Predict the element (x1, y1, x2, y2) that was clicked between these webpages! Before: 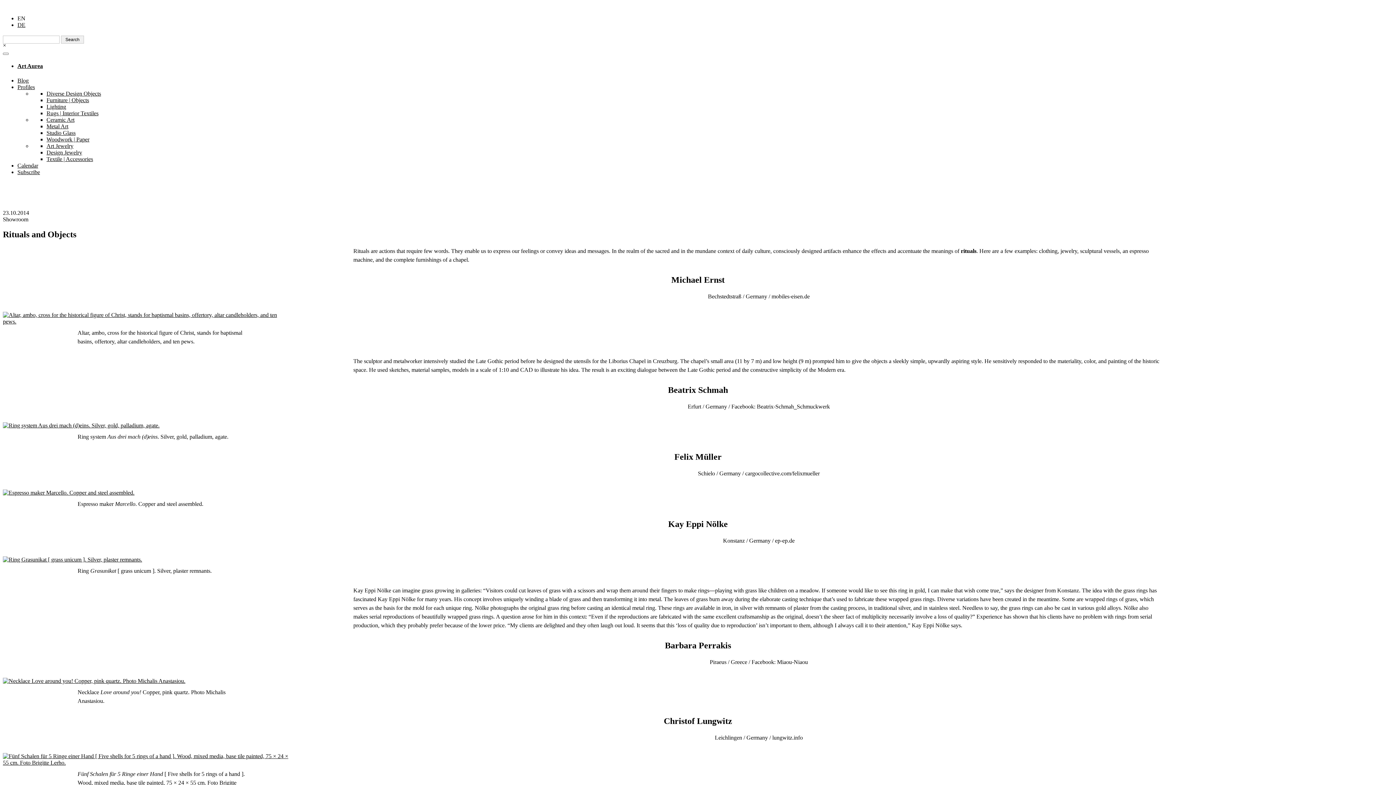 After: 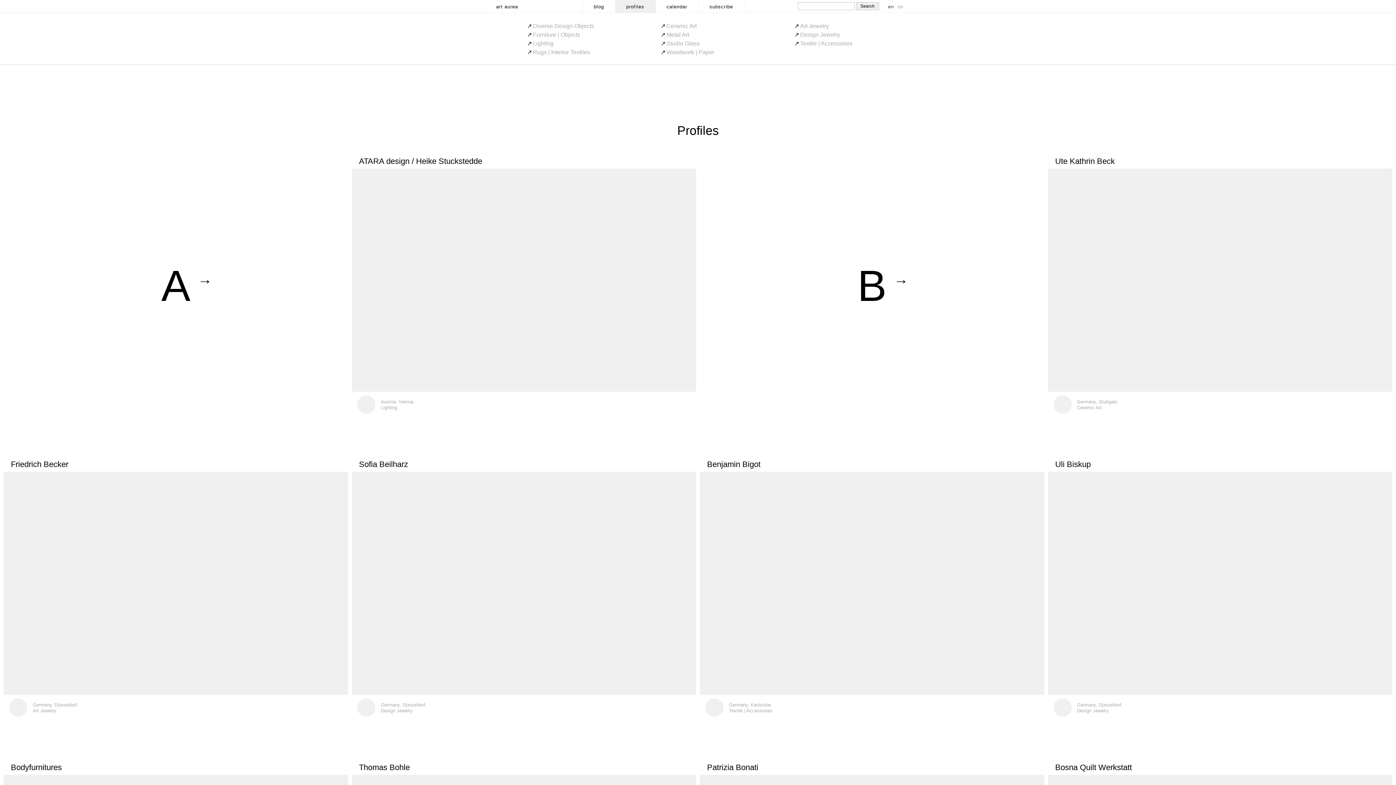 Action: label: Profiles bbox: (17, 83, 34, 90)